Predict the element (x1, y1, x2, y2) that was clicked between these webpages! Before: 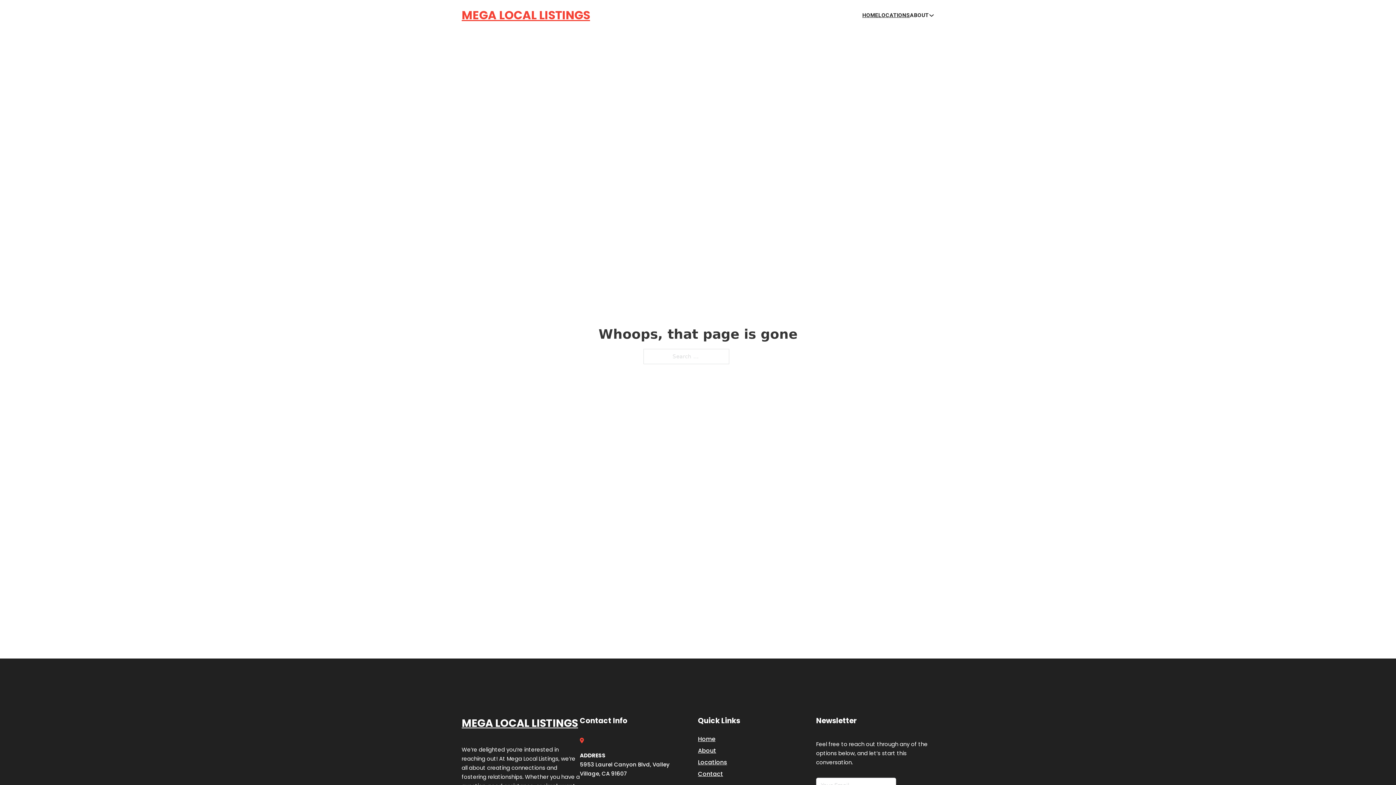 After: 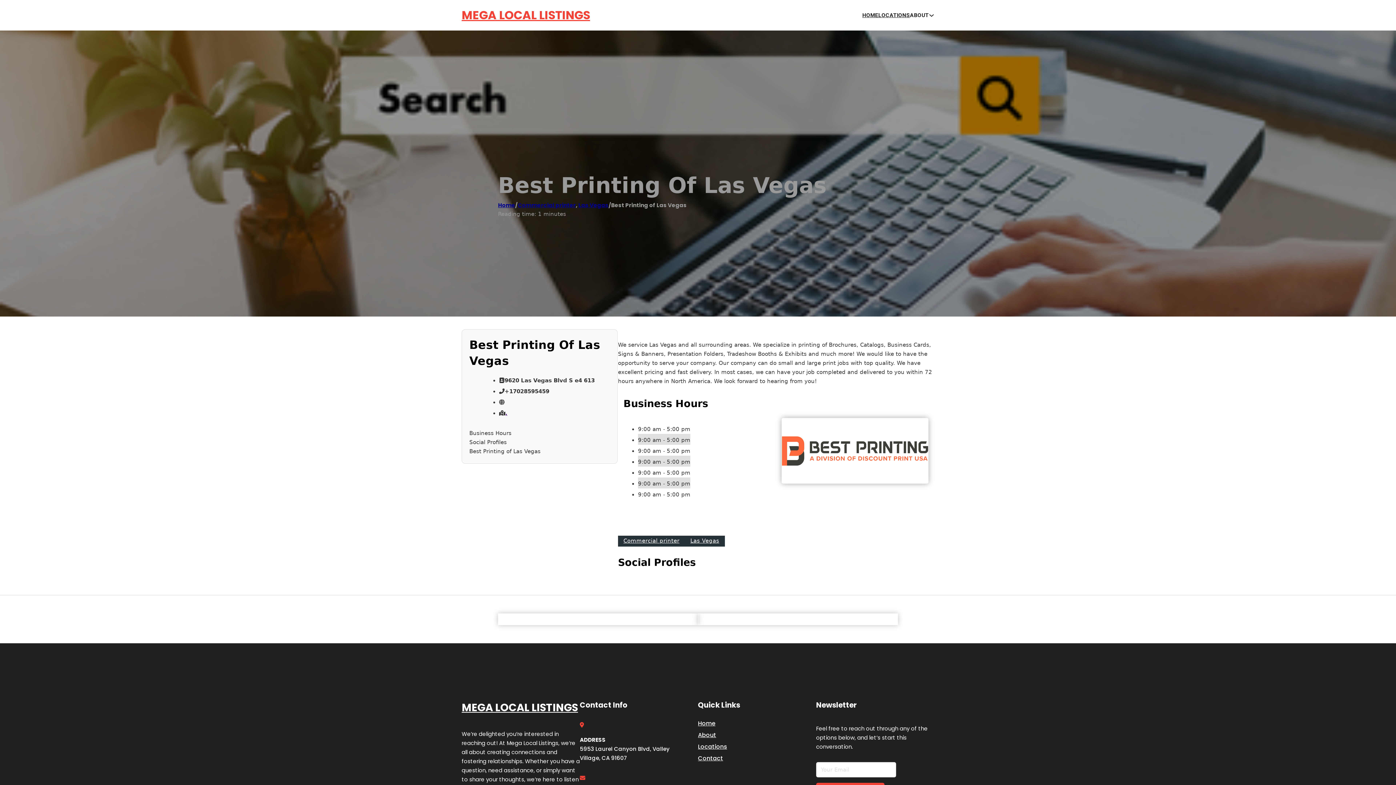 Action: bbox: (461, 714, 578, 732) label: MEGA LOCAL LISTINGS